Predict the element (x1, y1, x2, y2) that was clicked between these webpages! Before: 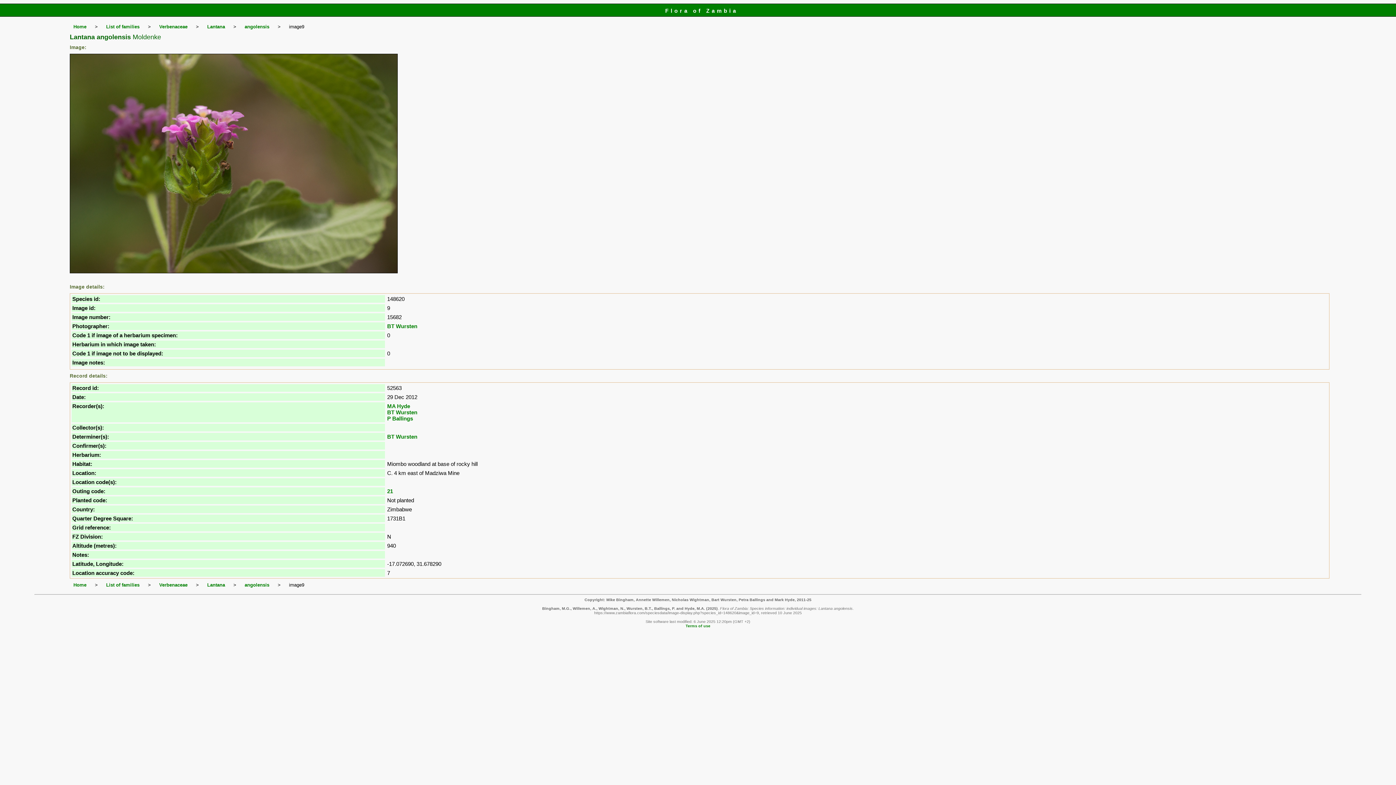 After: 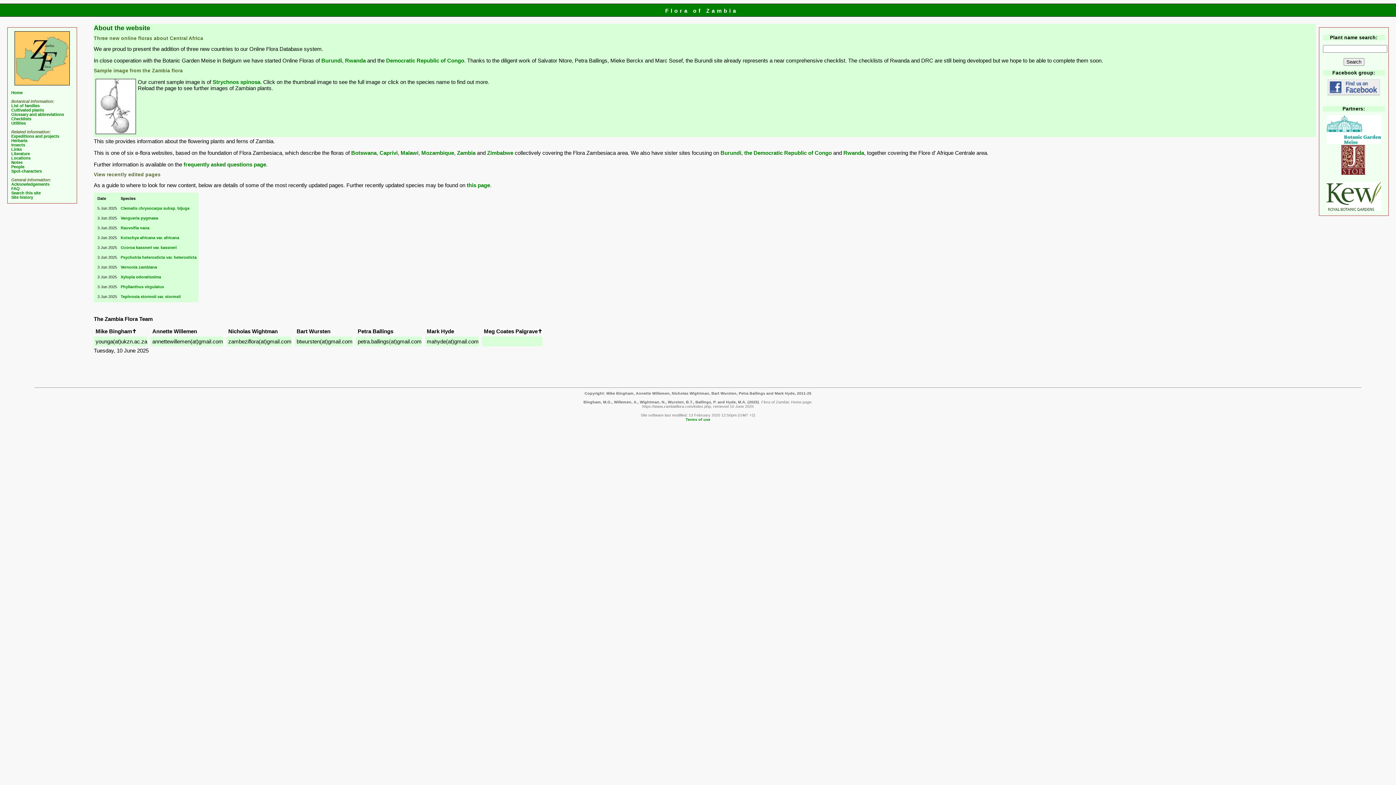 Action: bbox: (73, 582, 86, 588) label: Home